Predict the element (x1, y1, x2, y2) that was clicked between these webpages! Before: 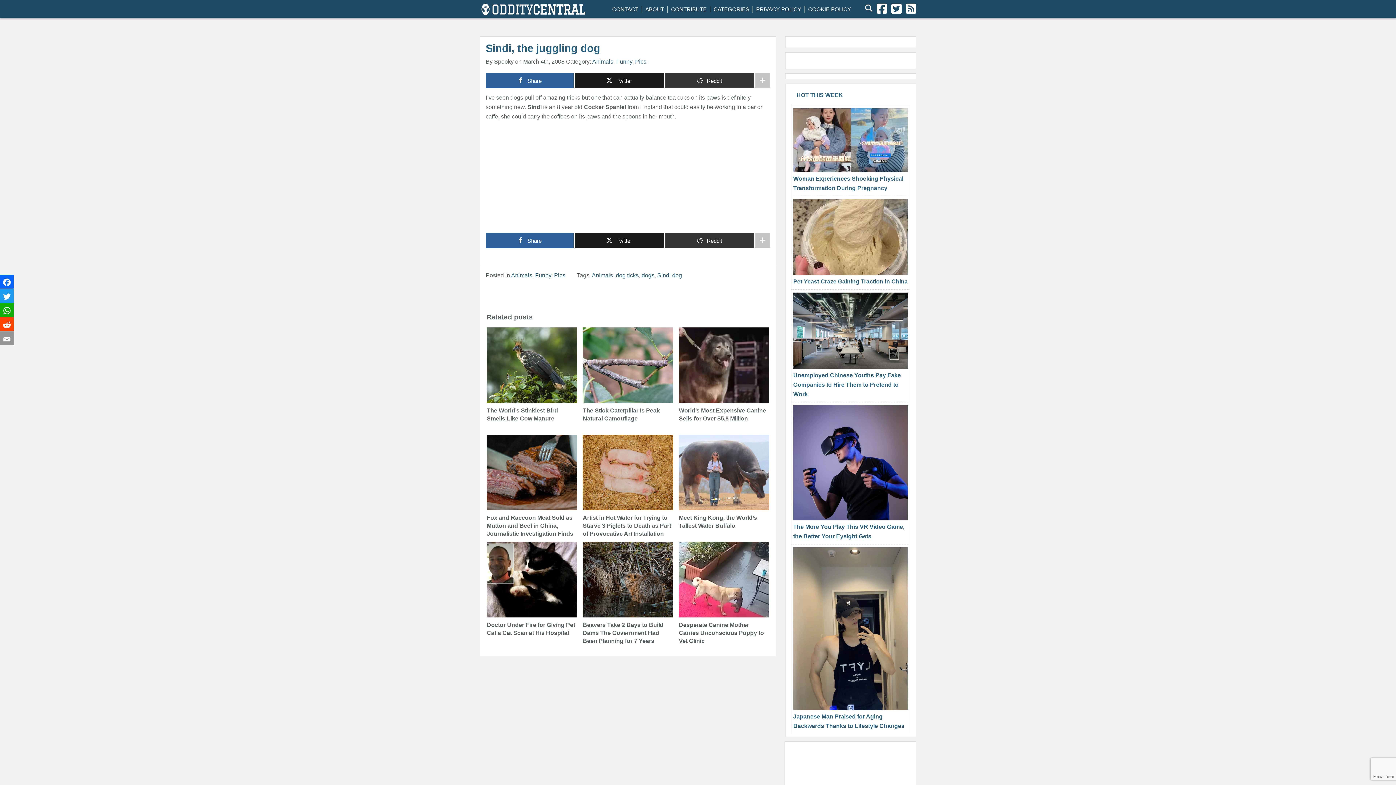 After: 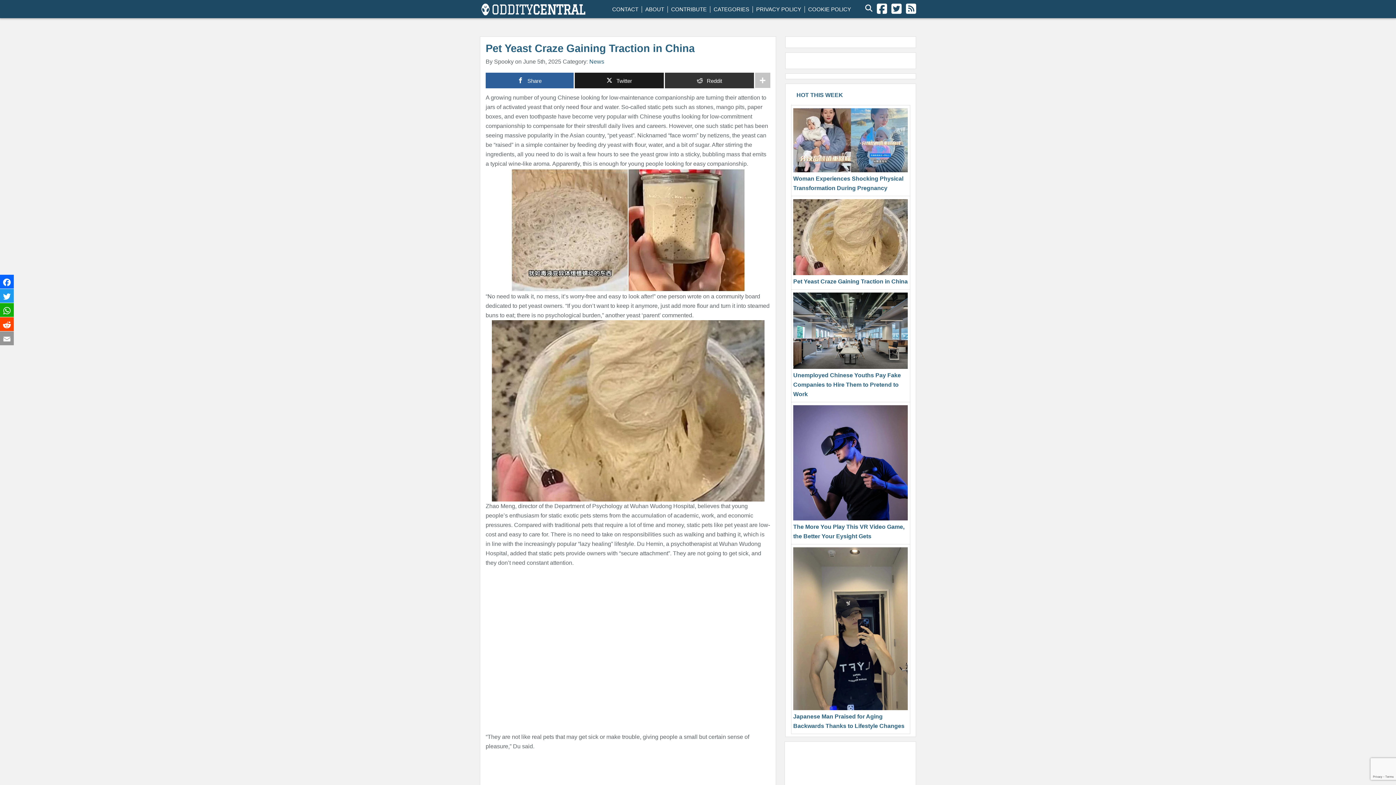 Action: label: Pet Yeast Craze Gaining Traction in China bbox: (793, 278, 908, 284)